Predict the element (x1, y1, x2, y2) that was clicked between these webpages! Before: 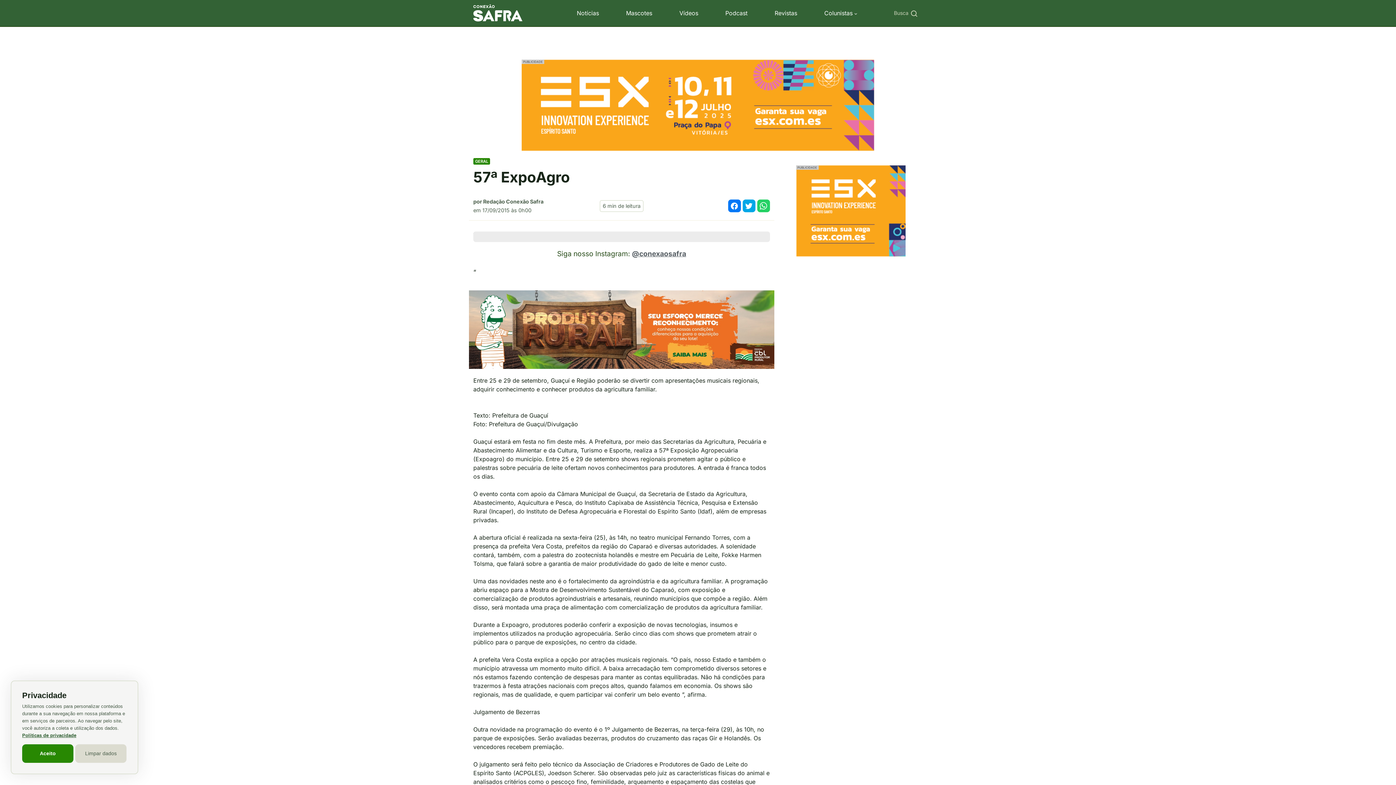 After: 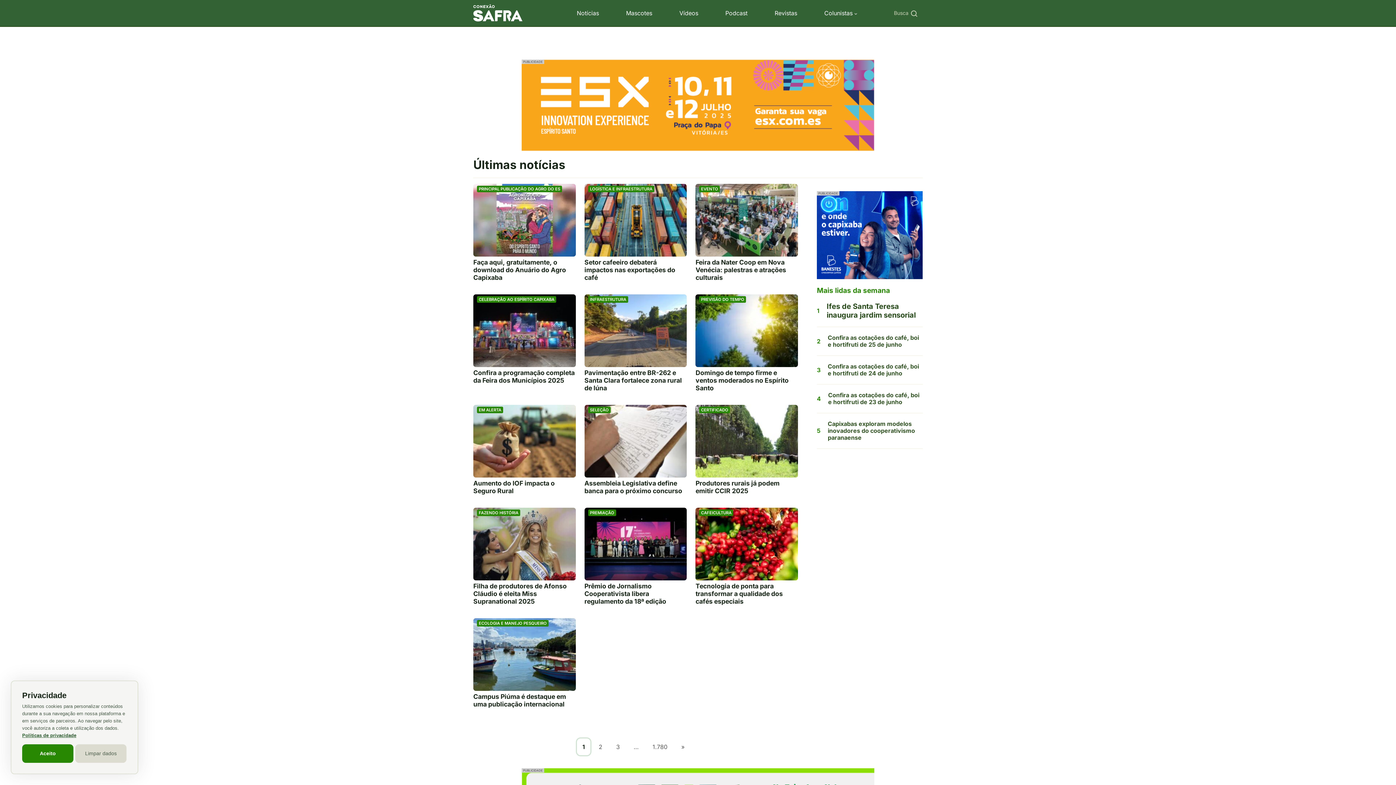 Action: bbox: (576, 9, 599, 16) label: Notícias